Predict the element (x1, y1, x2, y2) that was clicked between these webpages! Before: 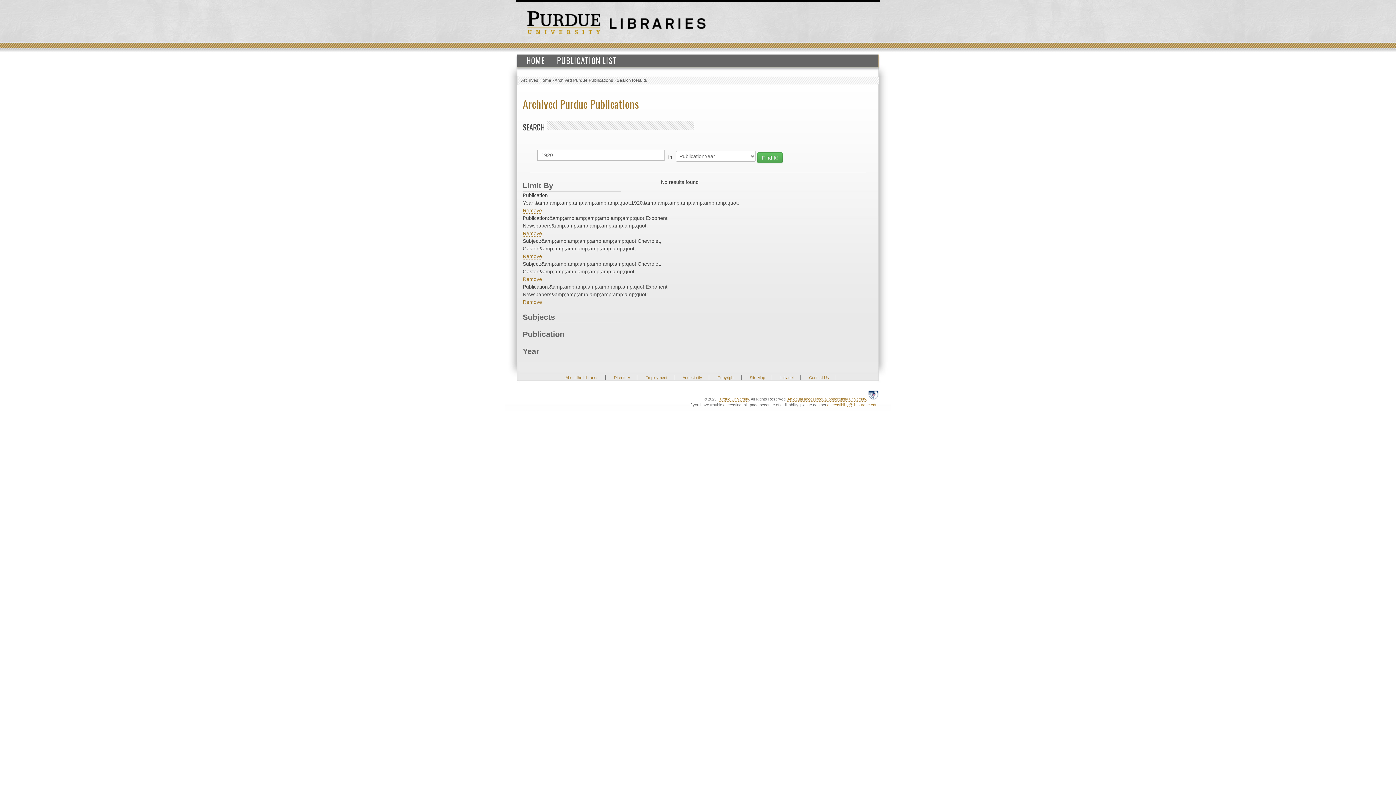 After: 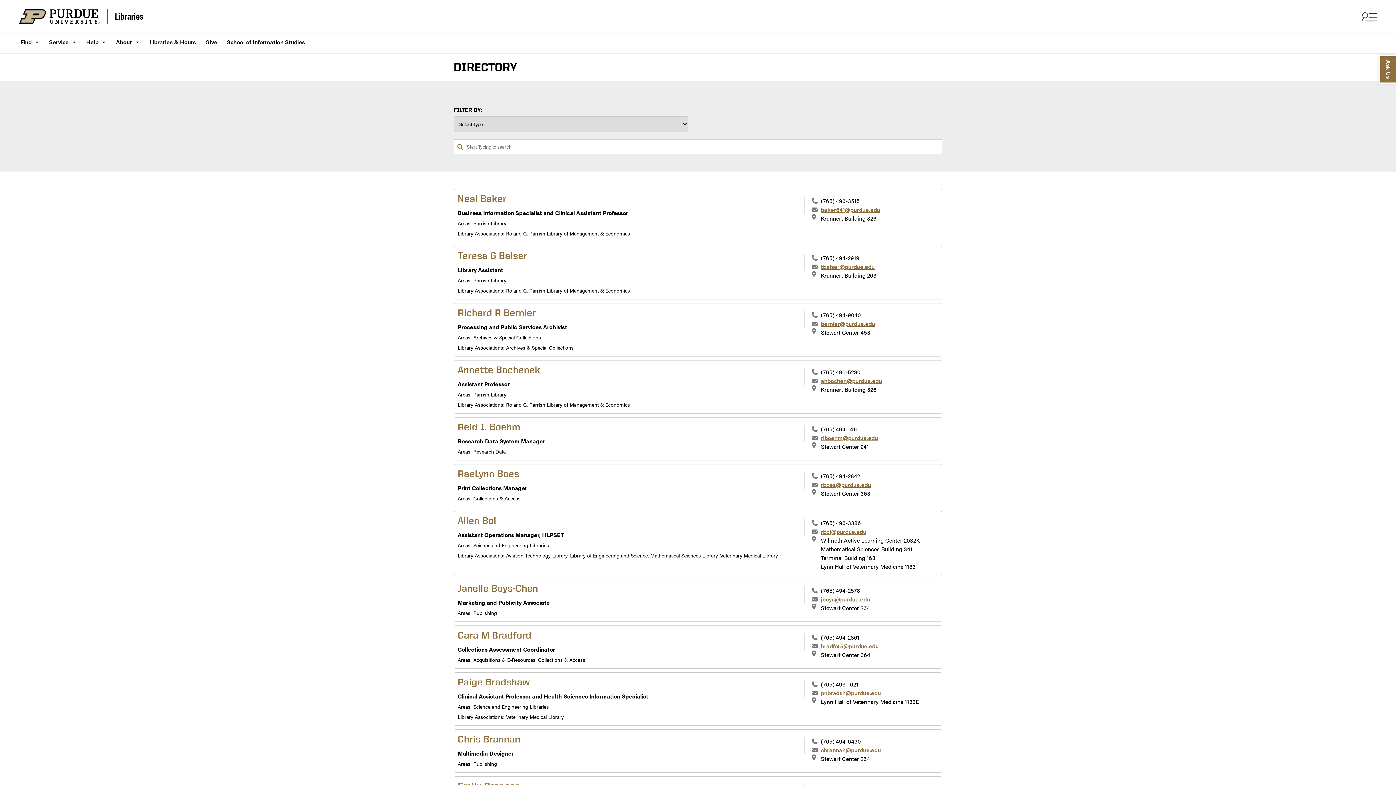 Action: label: Directory bbox: (614, 375, 630, 380)